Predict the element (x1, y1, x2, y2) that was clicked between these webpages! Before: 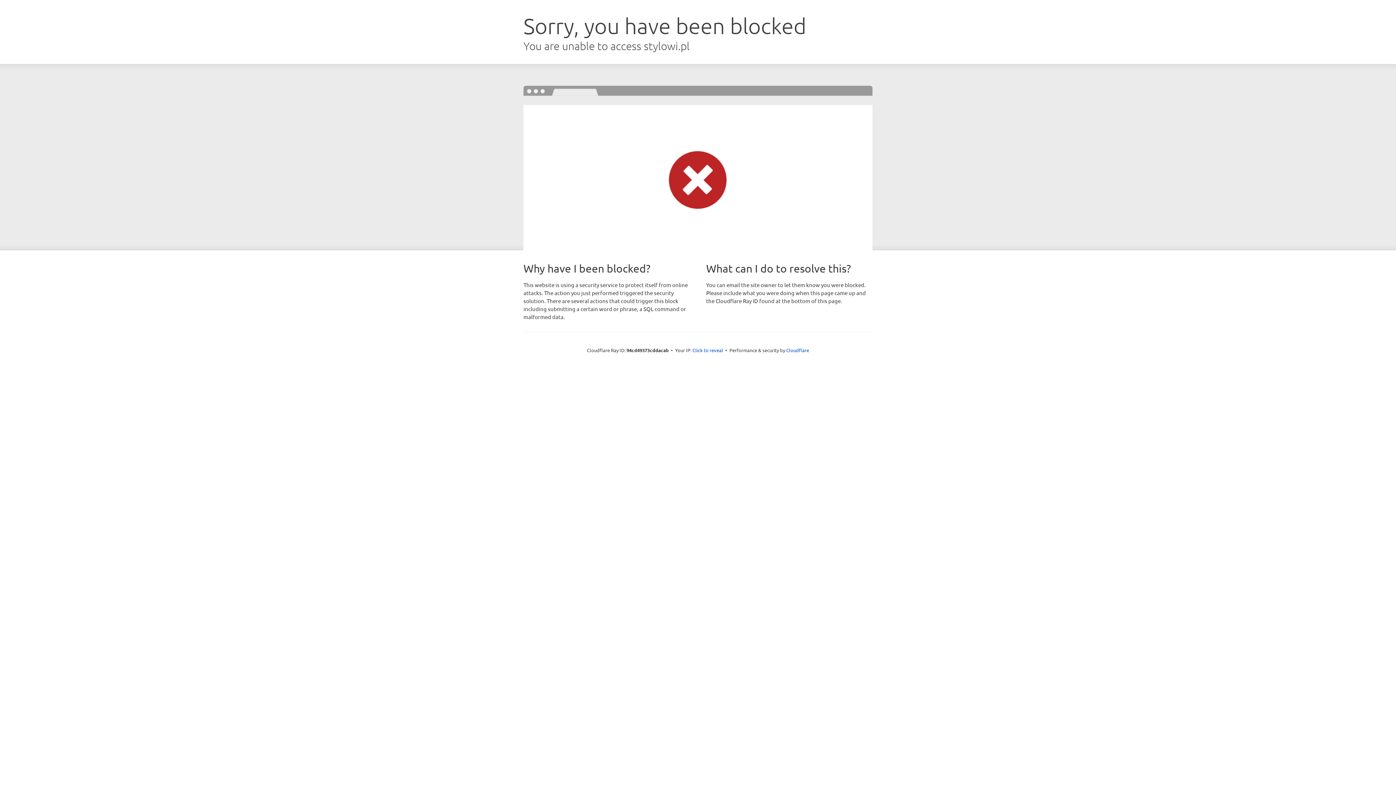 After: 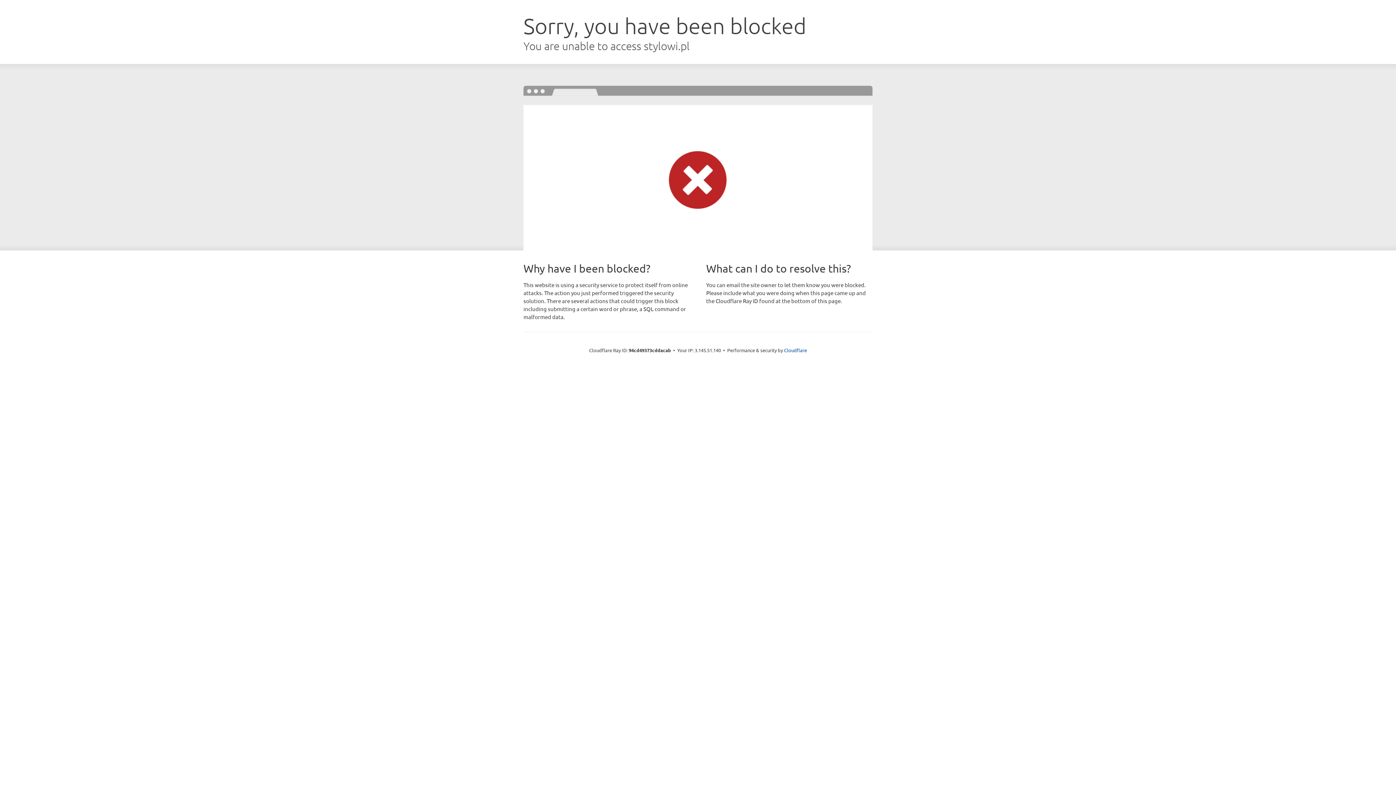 Action: bbox: (692, 346, 723, 353) label: Click to reveal